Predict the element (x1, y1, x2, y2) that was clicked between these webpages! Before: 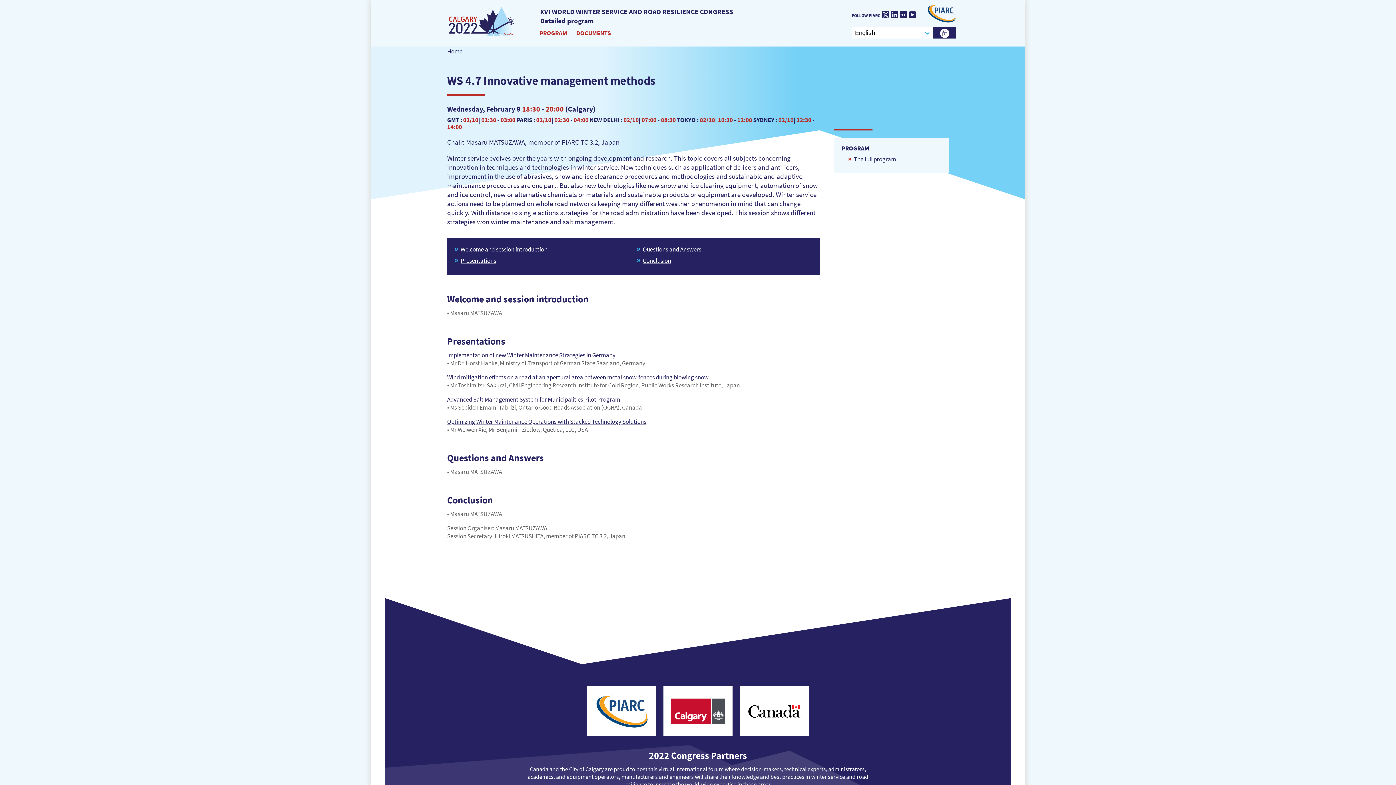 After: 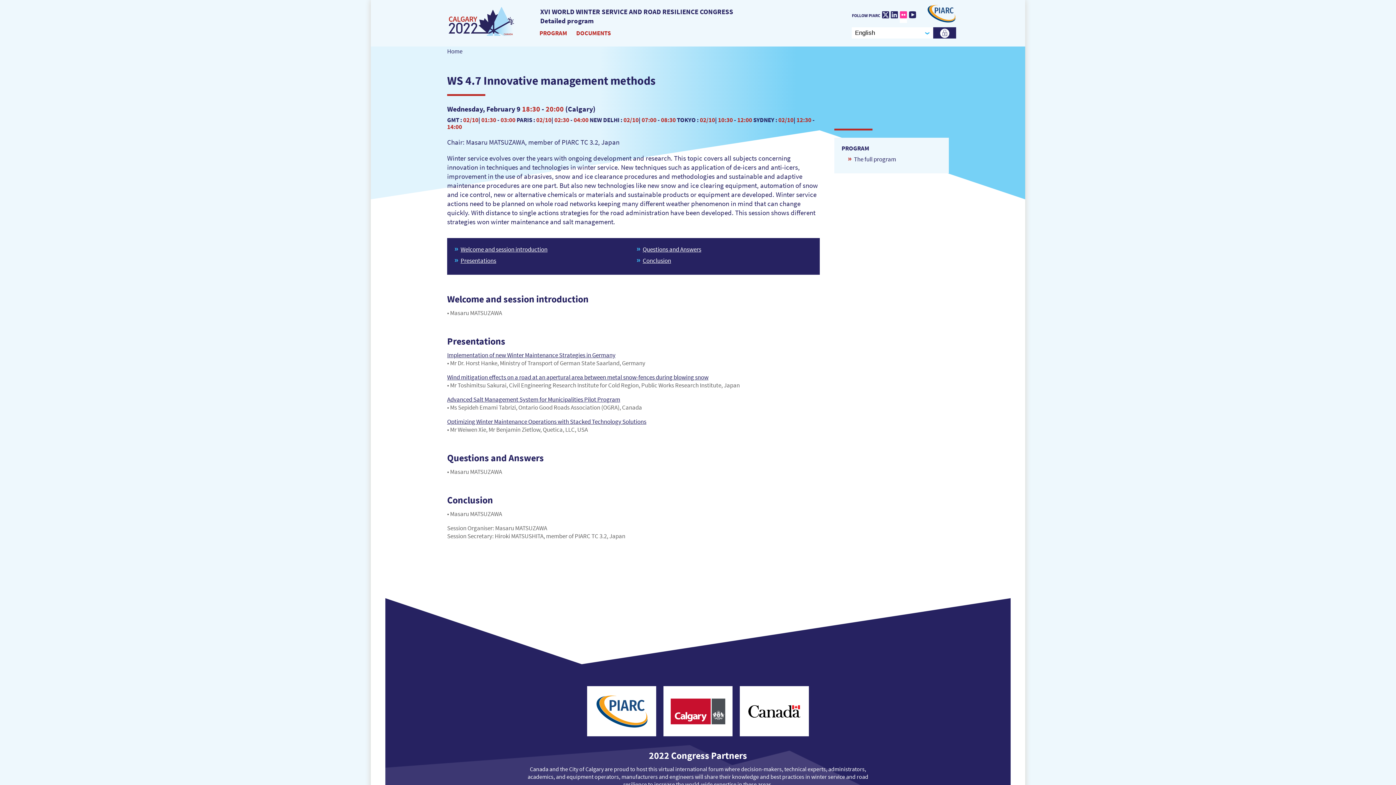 Action: bbox: (900, 11, 907, 18) label: Flickr